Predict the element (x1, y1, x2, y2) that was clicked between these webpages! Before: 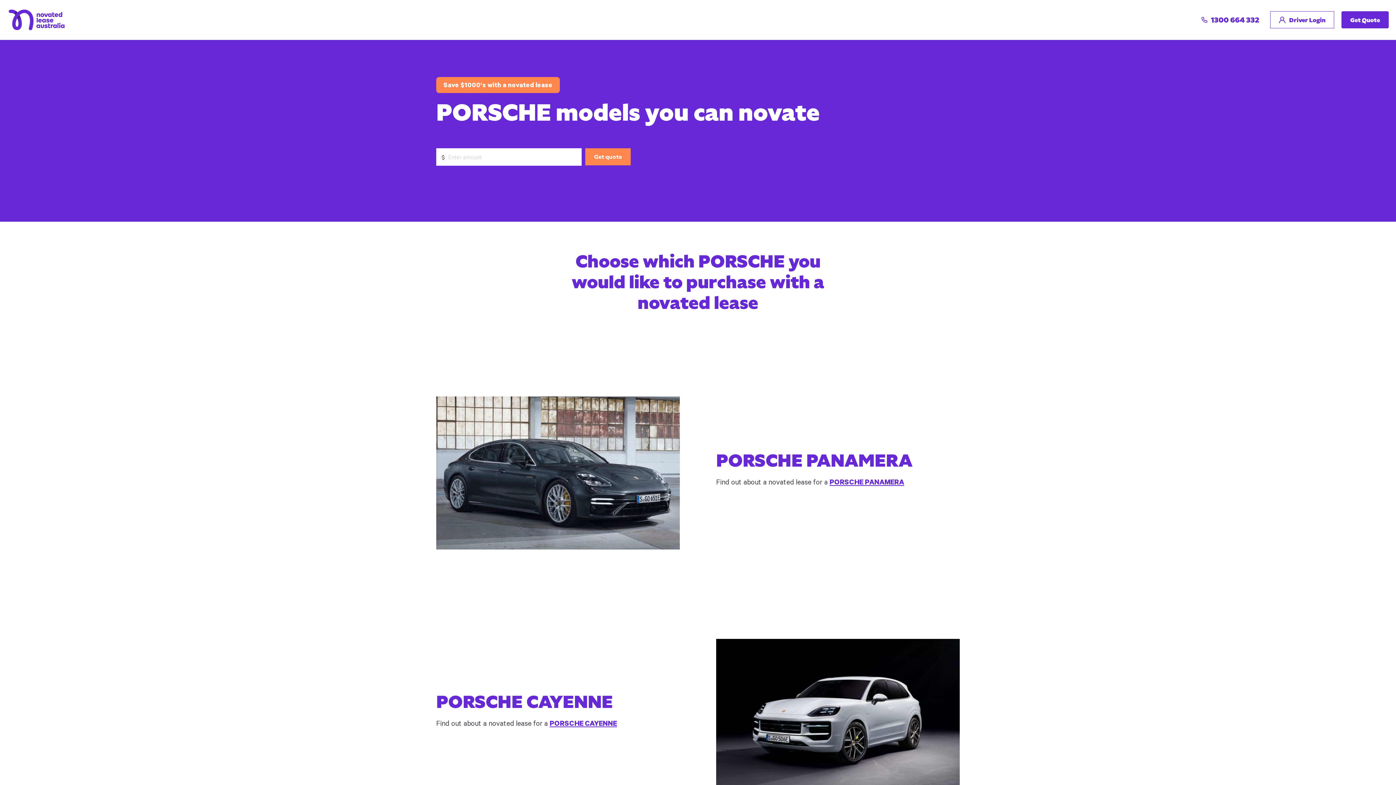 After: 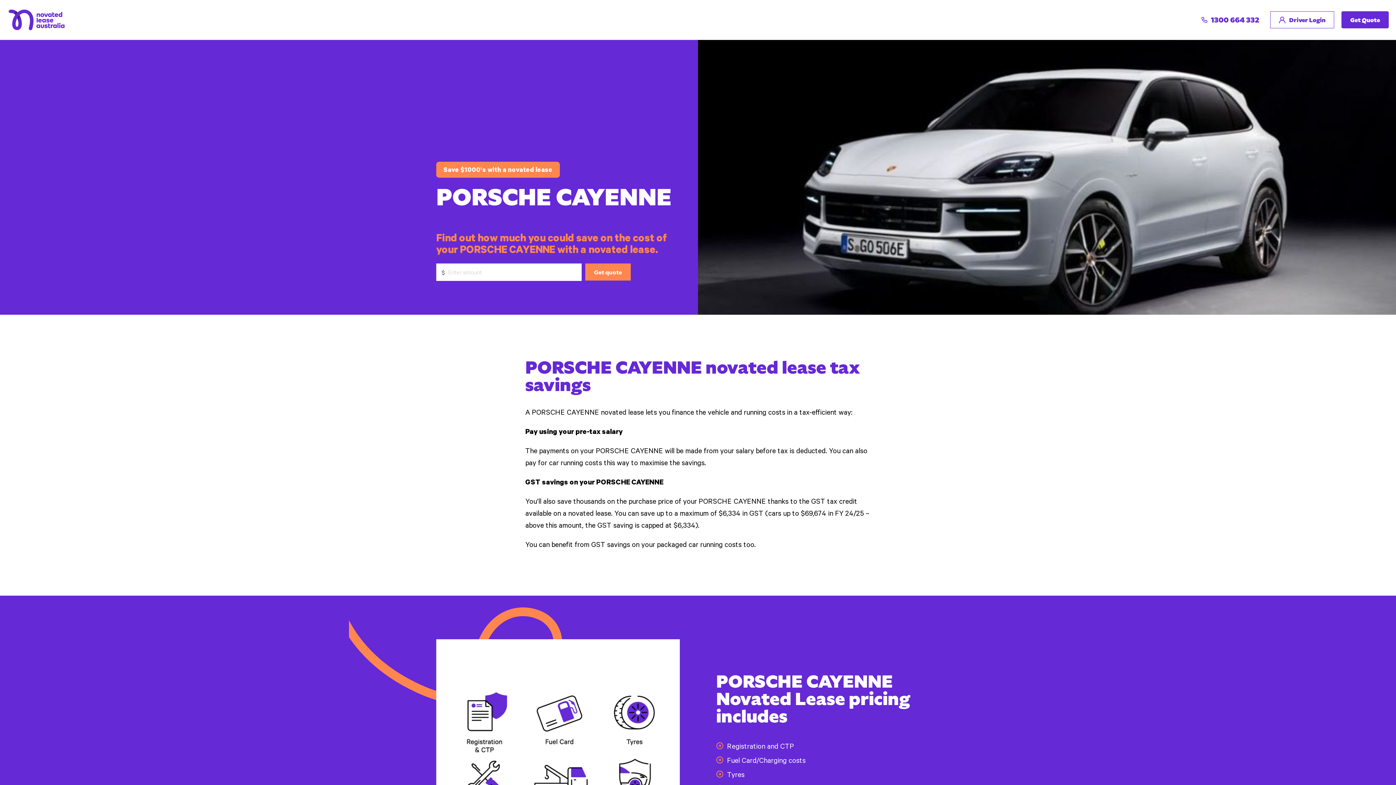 Action: bbox: (549, 721, 617, 729) label: PORSCHE CAYENNE